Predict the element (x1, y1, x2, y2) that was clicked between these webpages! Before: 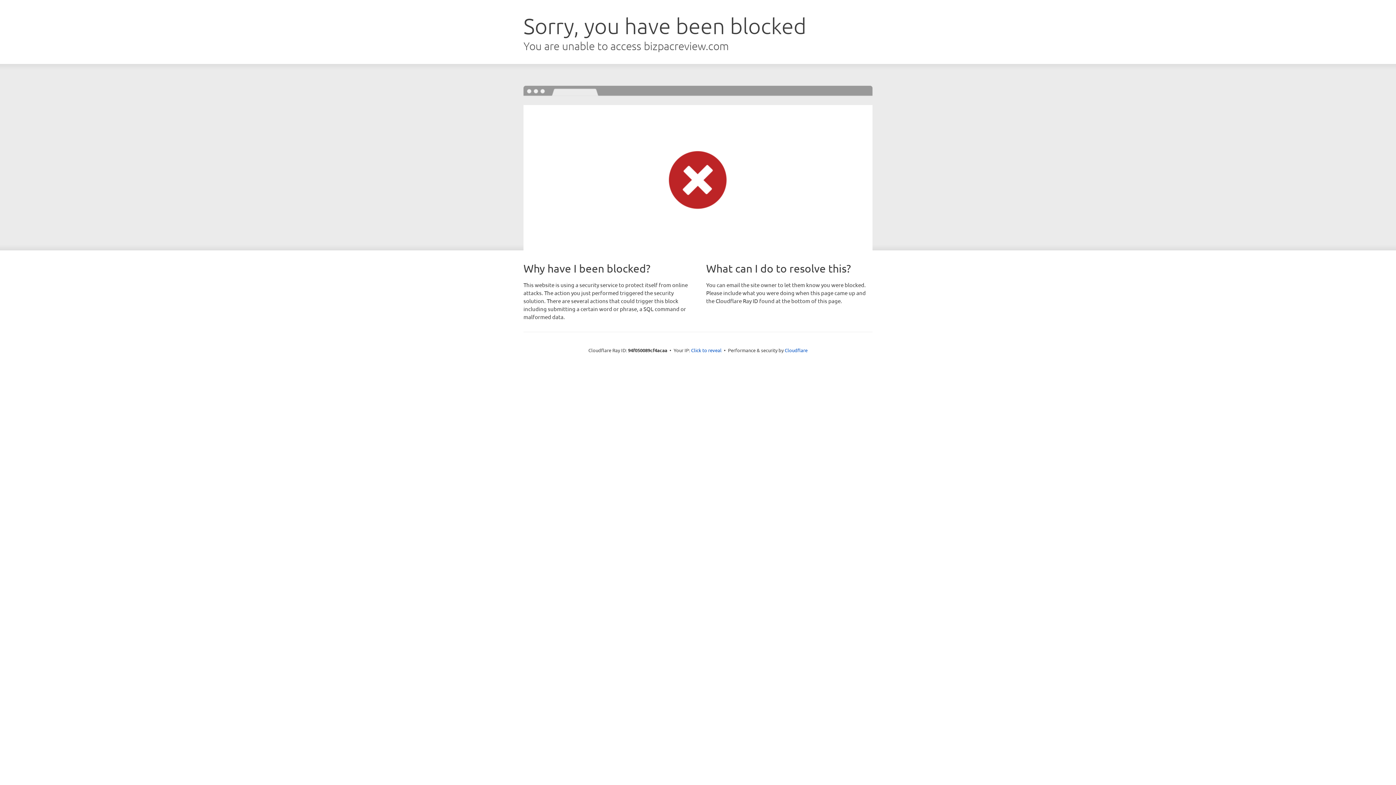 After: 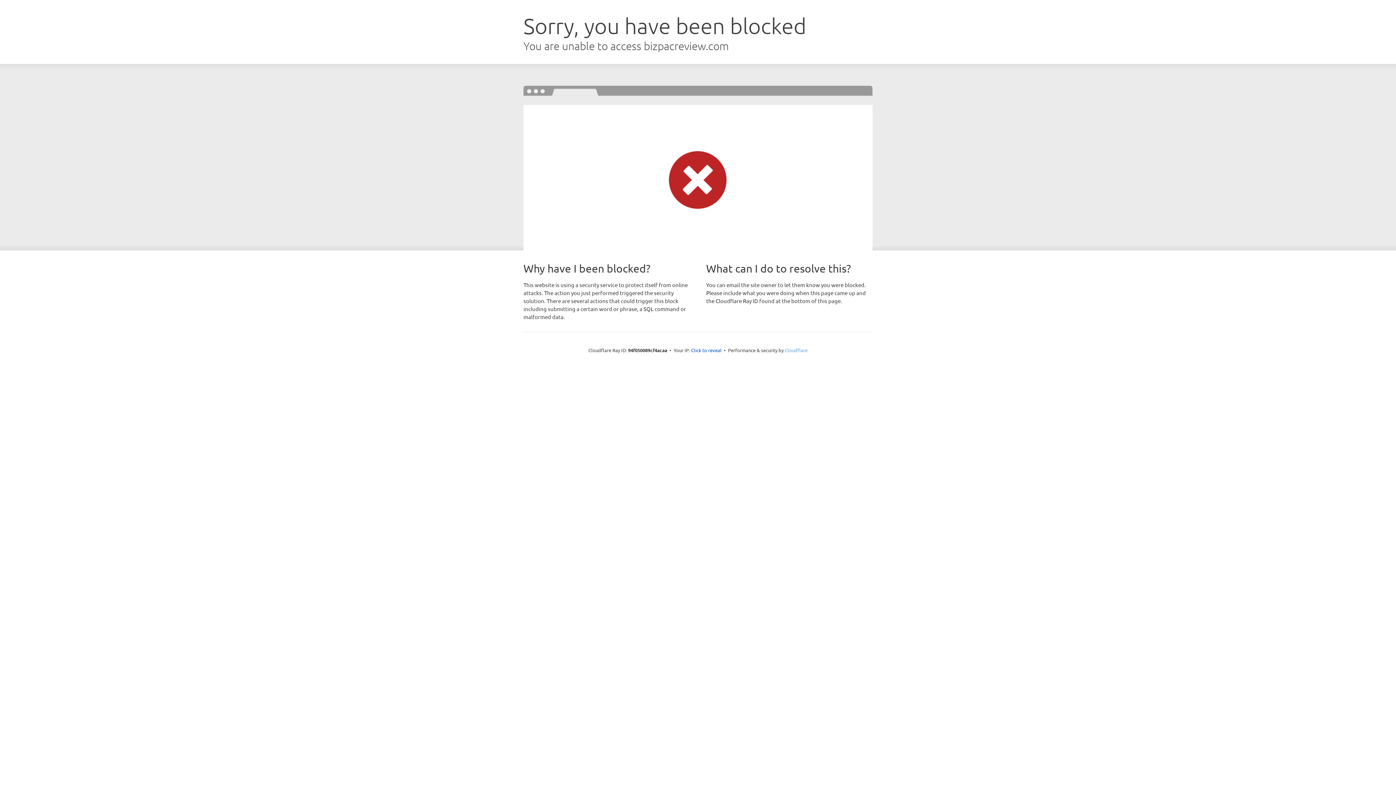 Action: label: Cloudflare bbox: (784, 347, 807, 353)